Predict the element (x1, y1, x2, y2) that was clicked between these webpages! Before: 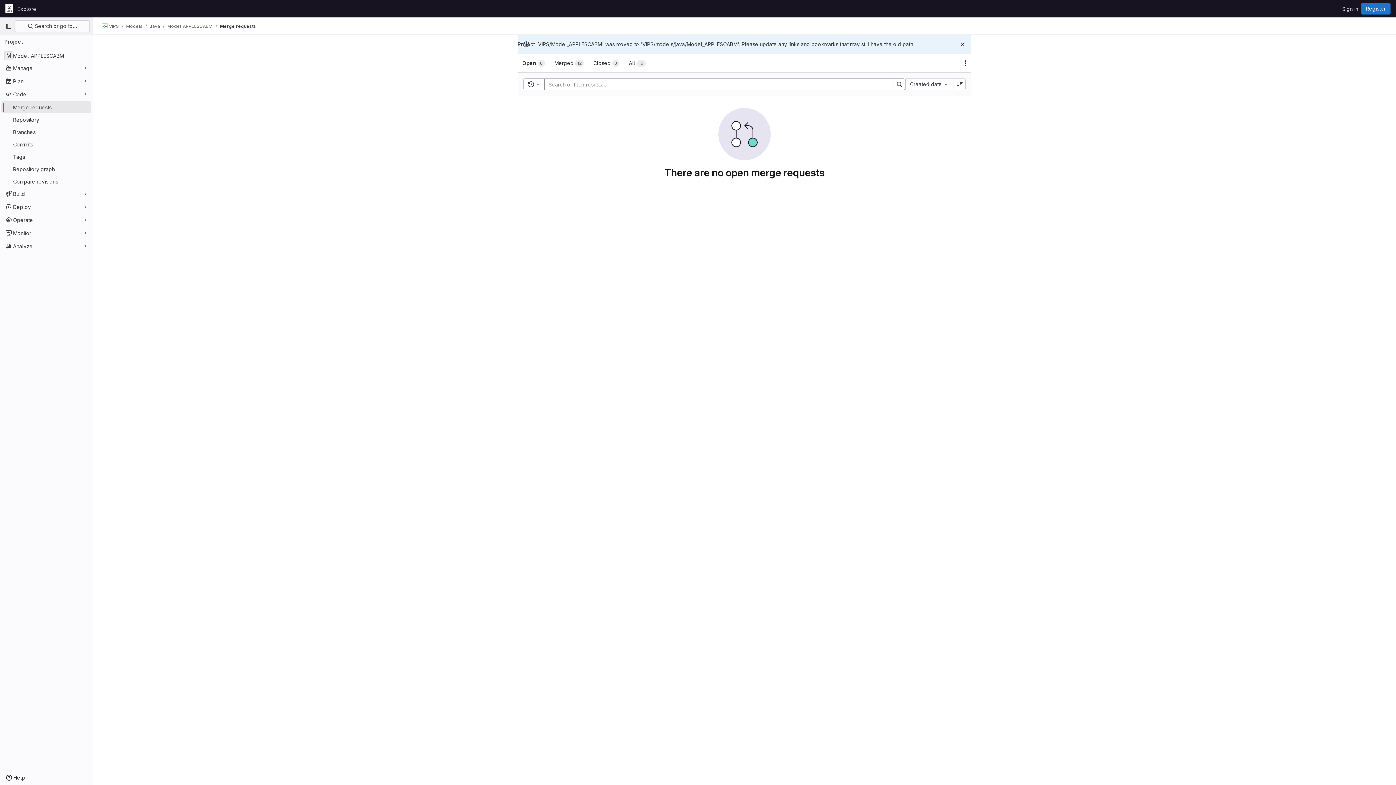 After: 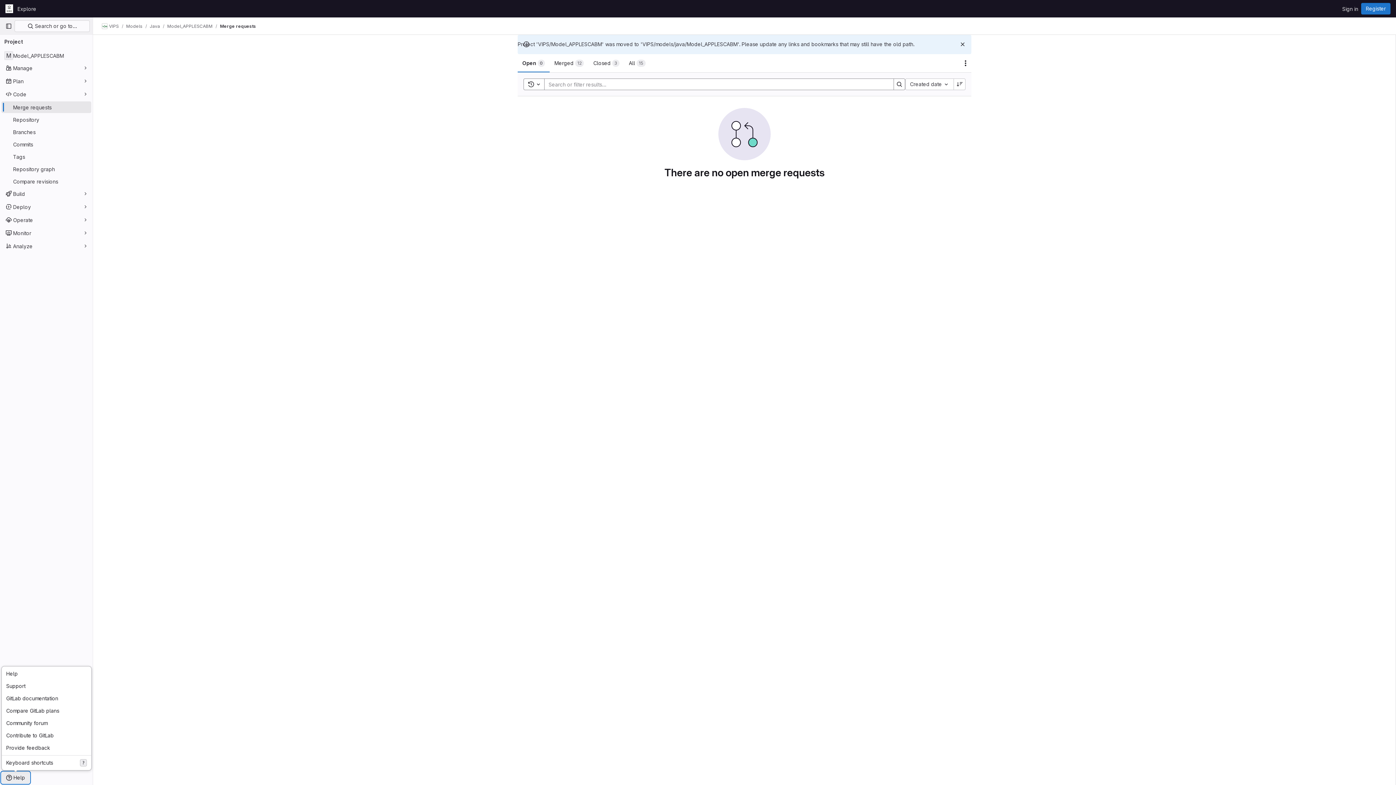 Action: bbox: (1, 772, 29, 784) label: Help